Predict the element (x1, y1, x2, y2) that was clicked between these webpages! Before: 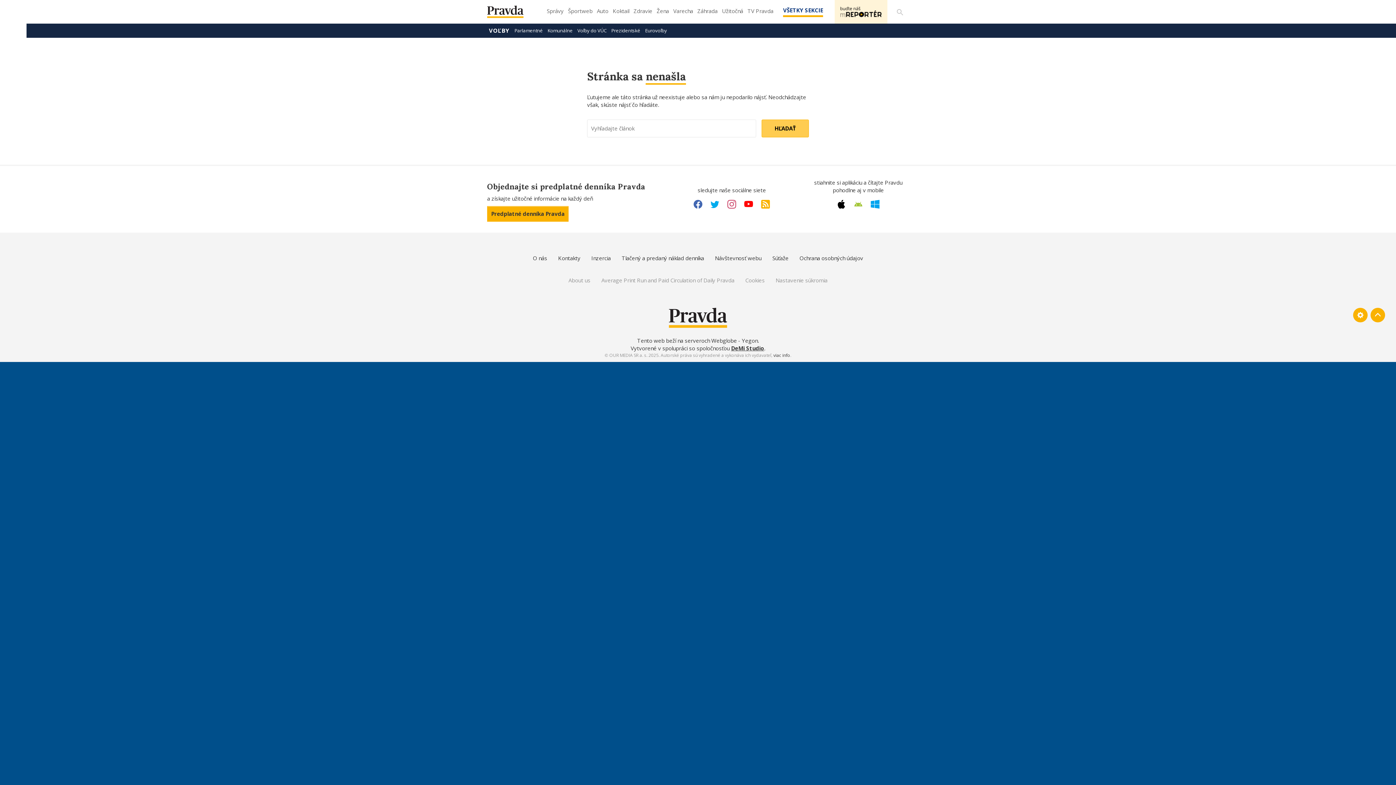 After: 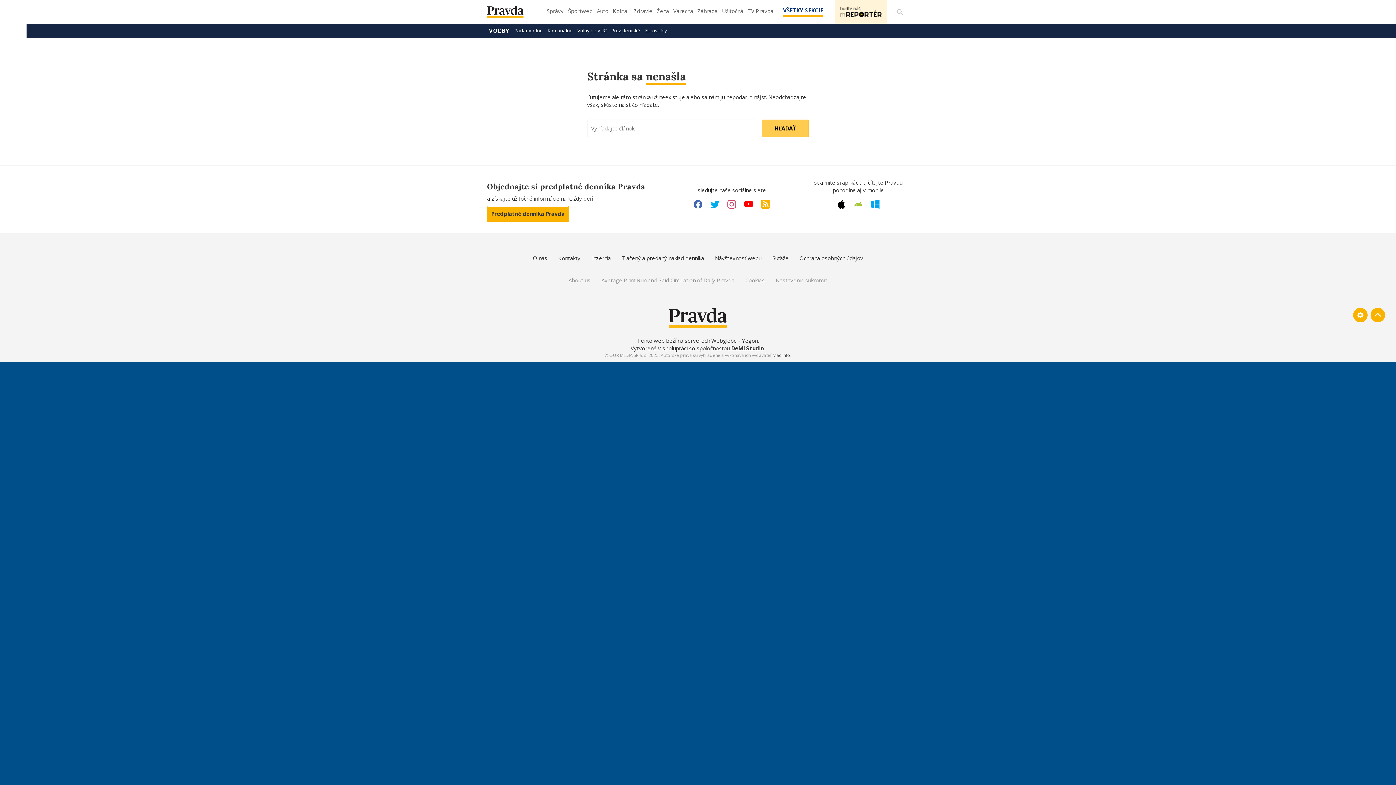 Action: bbox: (693, 198, 702, 210) label: Facebook link